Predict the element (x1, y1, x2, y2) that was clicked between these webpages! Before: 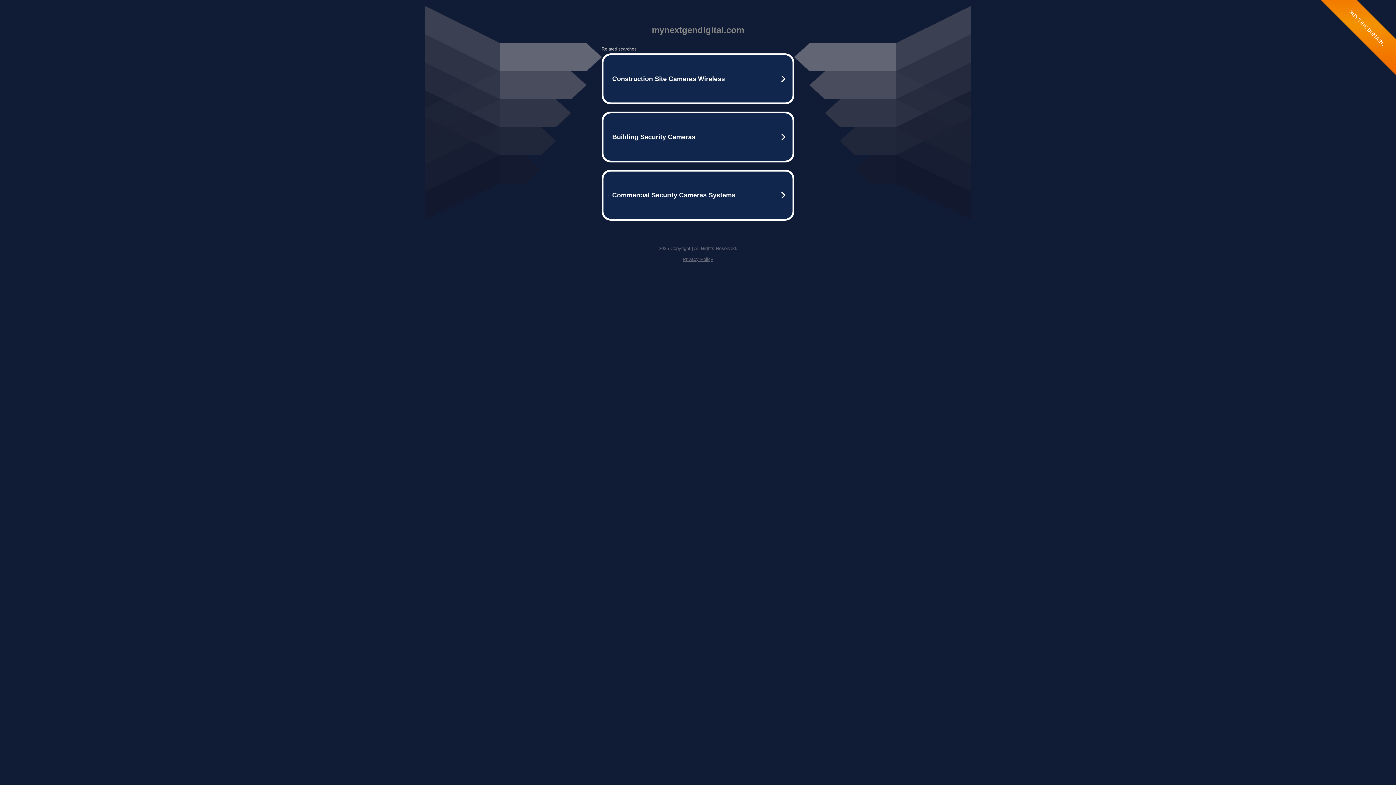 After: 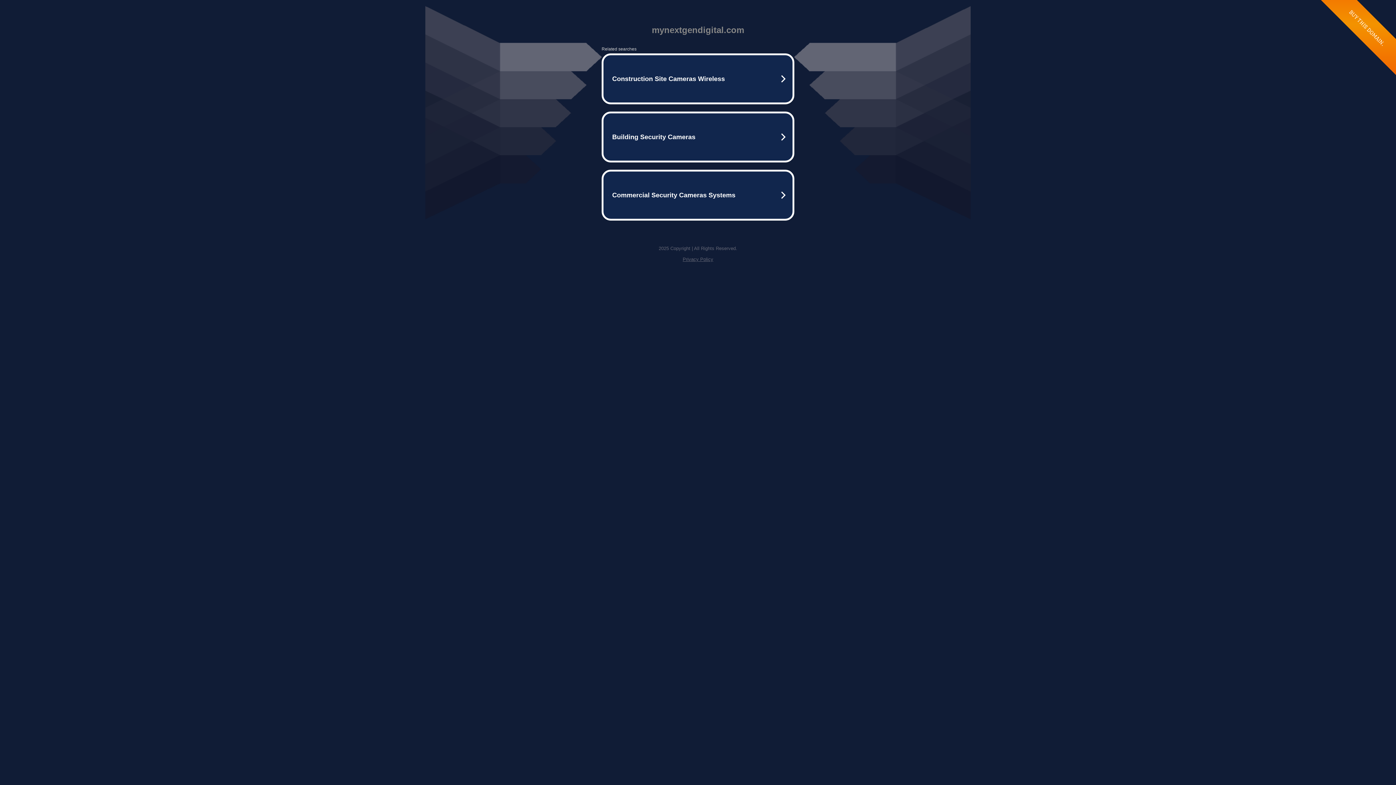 Action: label: Privacy Policy bbox: (682, 256, 713, 262)